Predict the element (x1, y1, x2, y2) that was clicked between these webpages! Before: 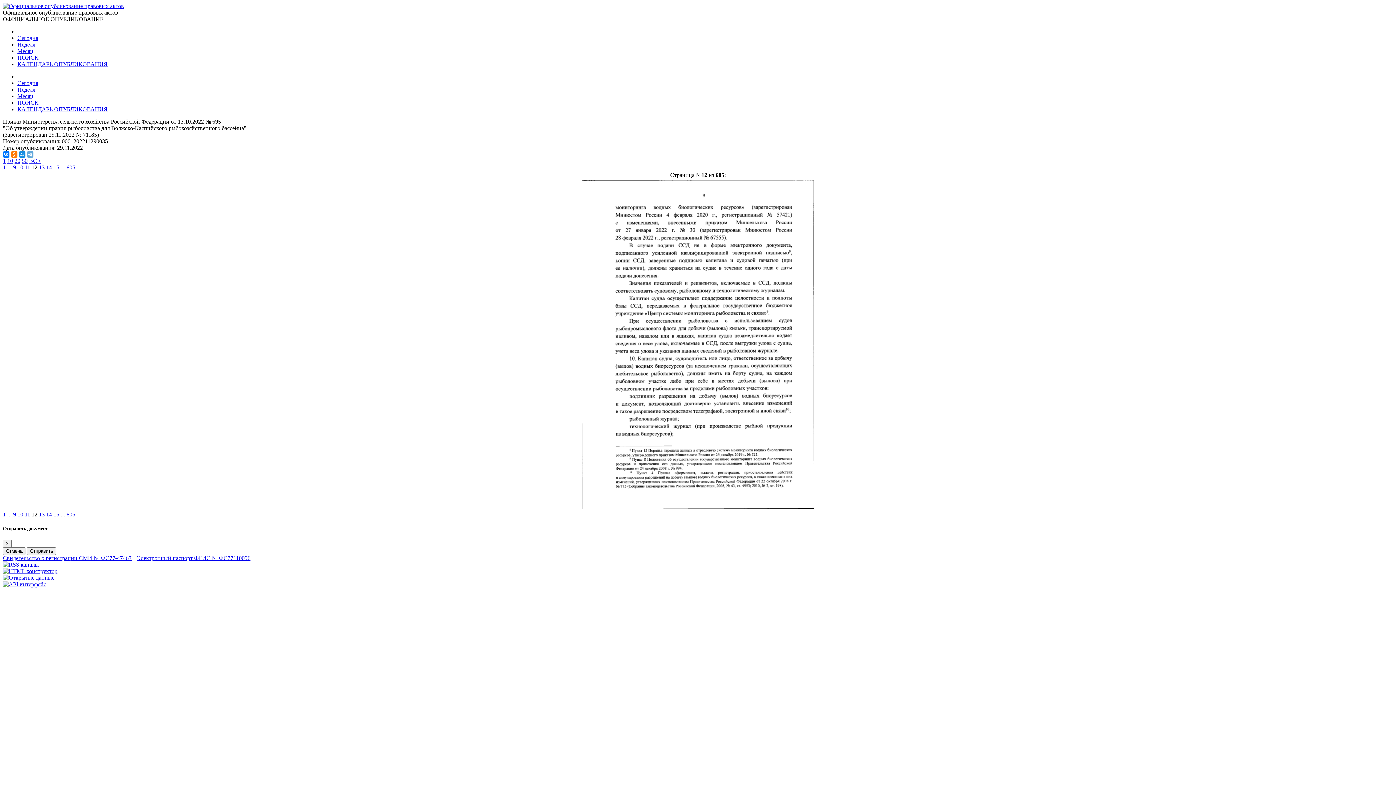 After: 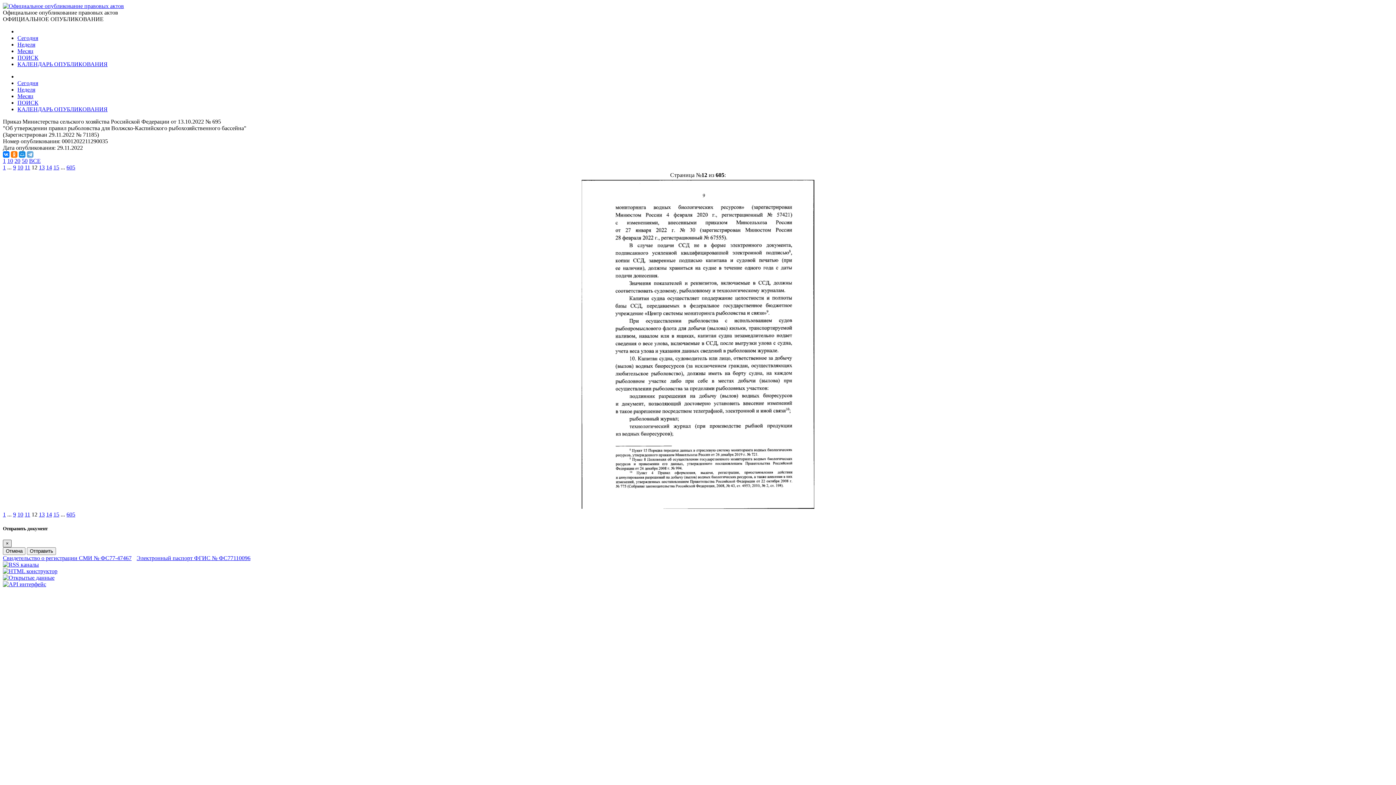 Action: bbox: (2, 540, 11, 547) label: Close